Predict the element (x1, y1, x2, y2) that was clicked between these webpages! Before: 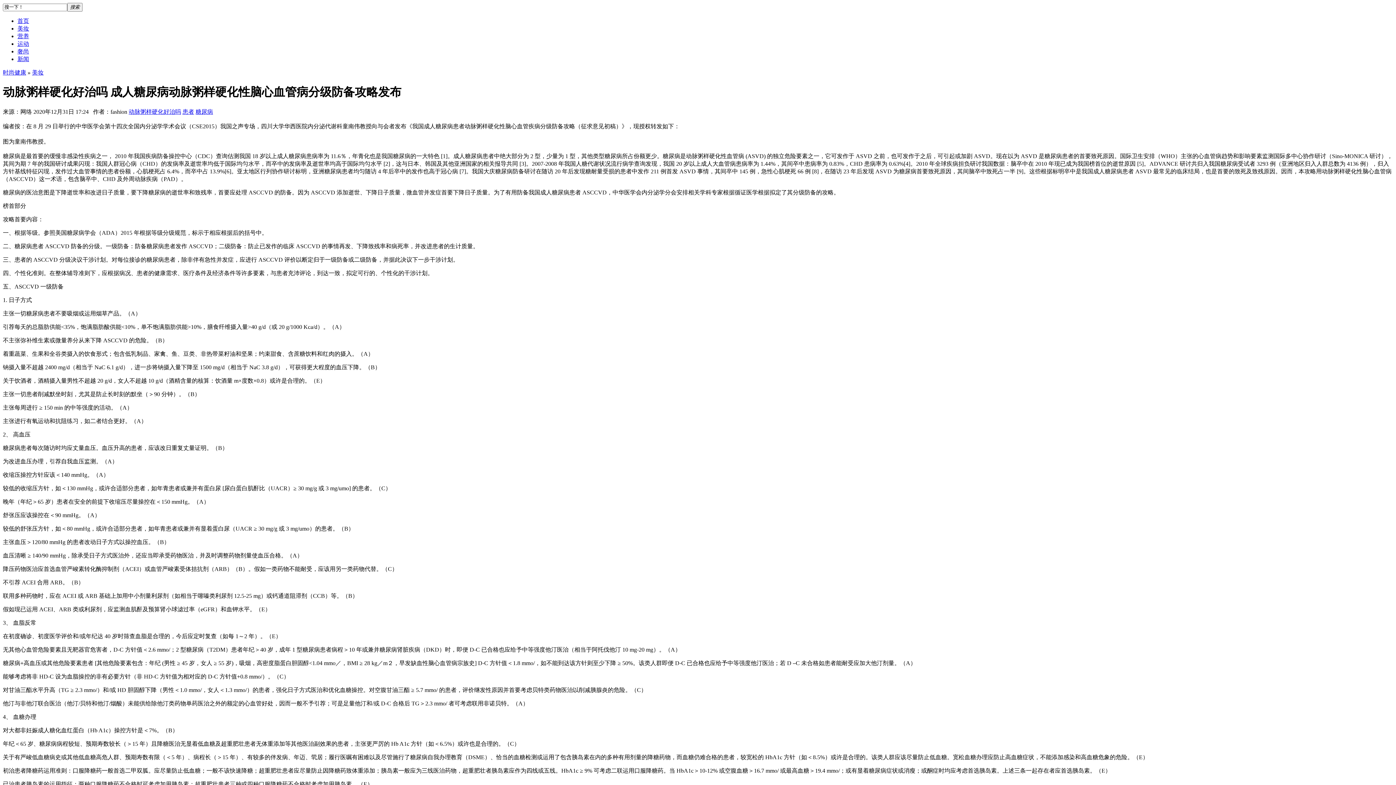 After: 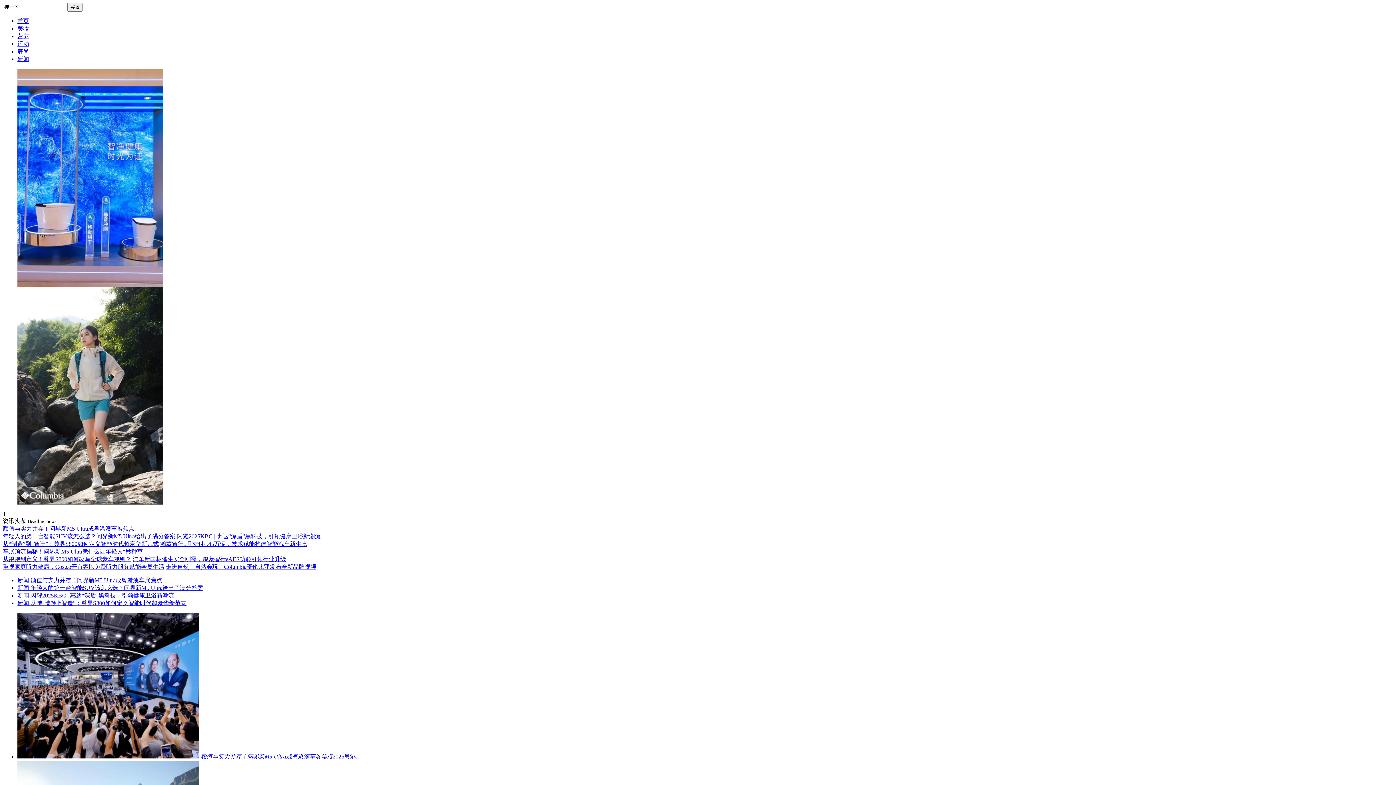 Action: label: 首页 bbox: (17, 17, 29, 24)